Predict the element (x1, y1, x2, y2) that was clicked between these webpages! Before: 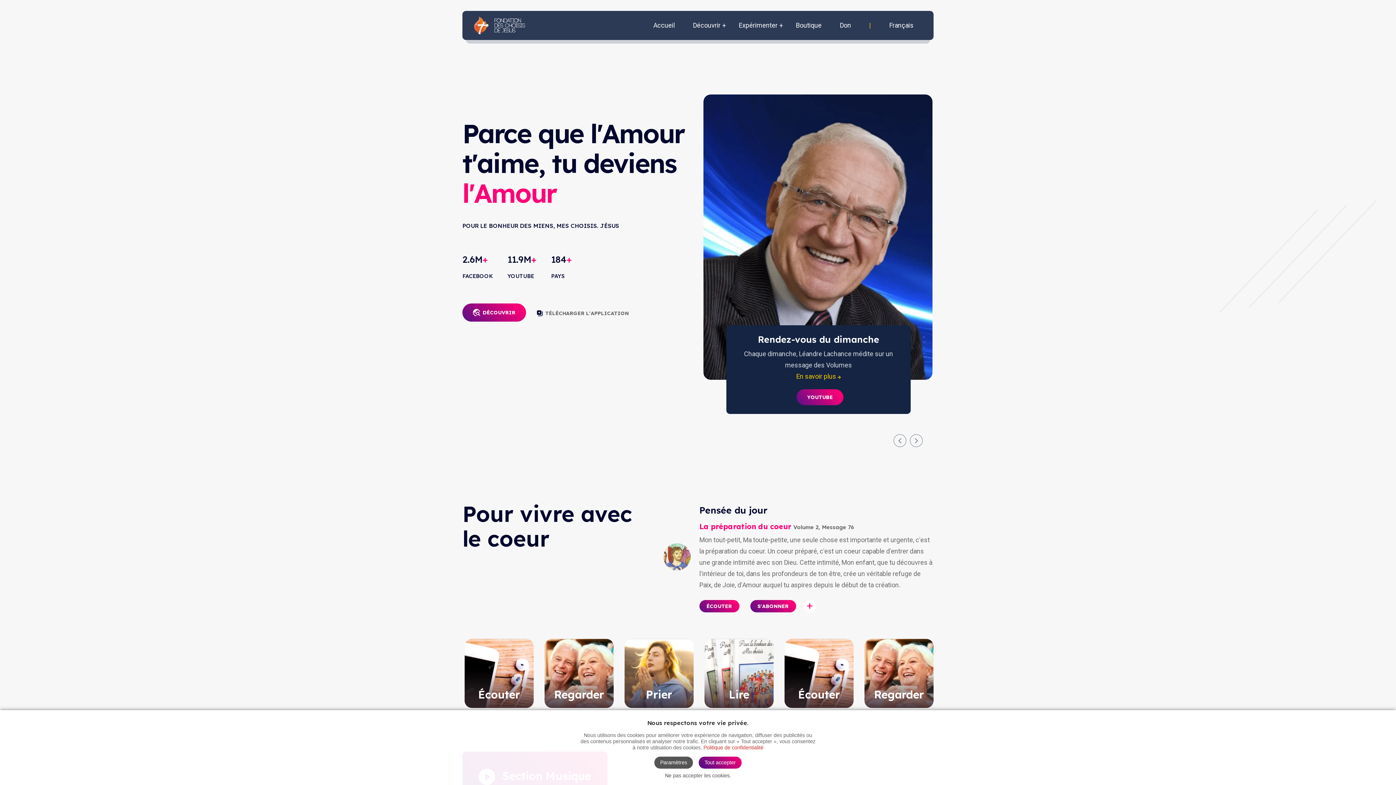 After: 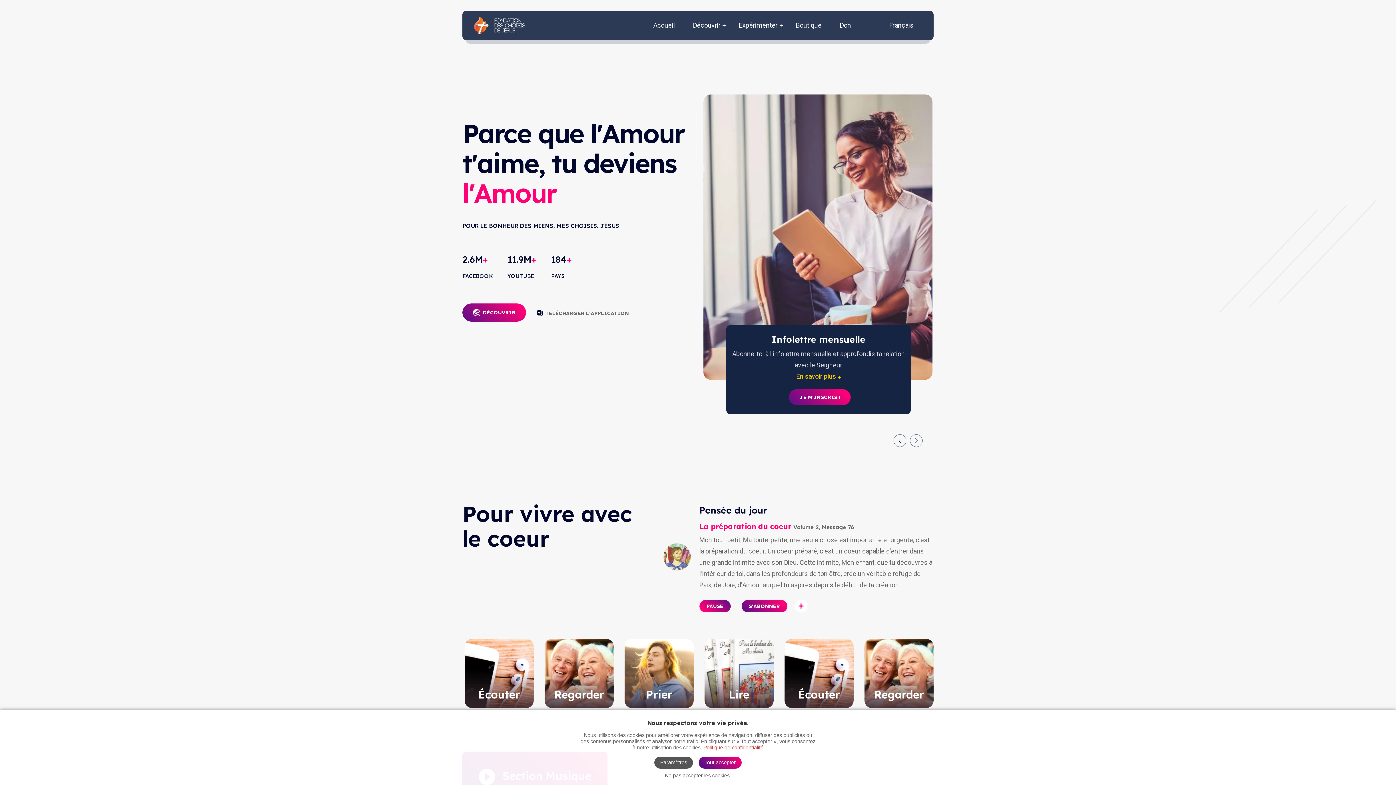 Action: label: ÉCOUTER bbox: (699, 600, 739, 612)